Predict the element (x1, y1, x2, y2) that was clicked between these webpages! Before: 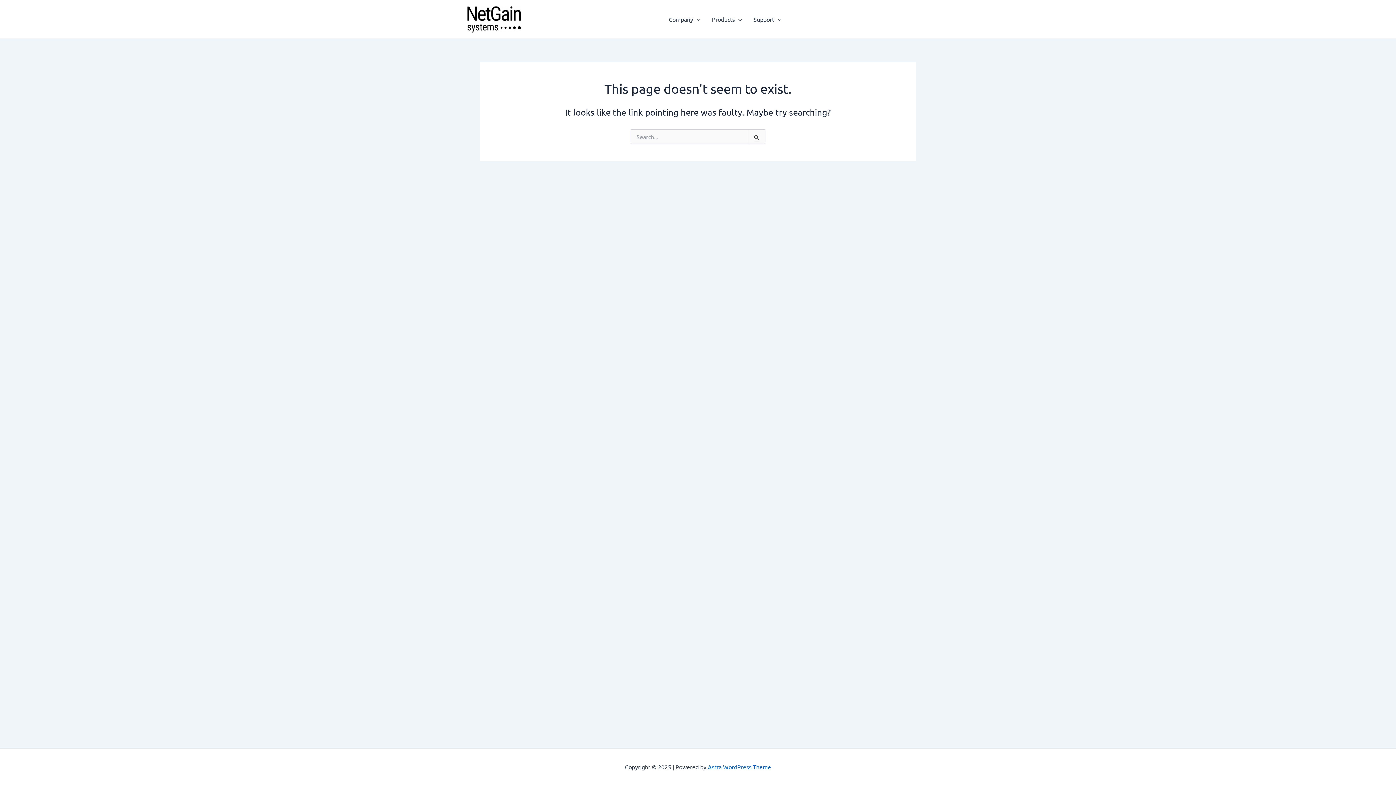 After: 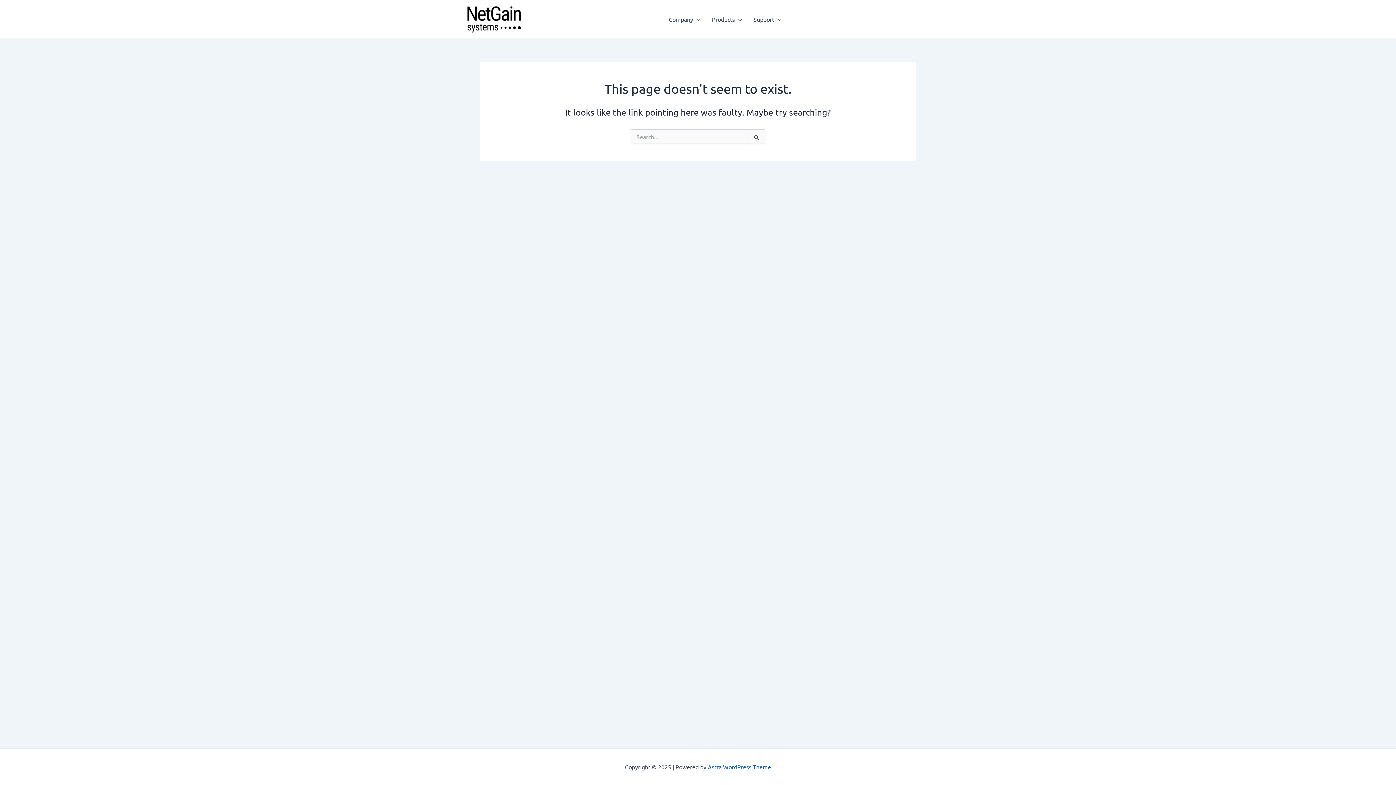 Action: label: Astra WordPress Theme bbox: (708, 763, 771, 770)